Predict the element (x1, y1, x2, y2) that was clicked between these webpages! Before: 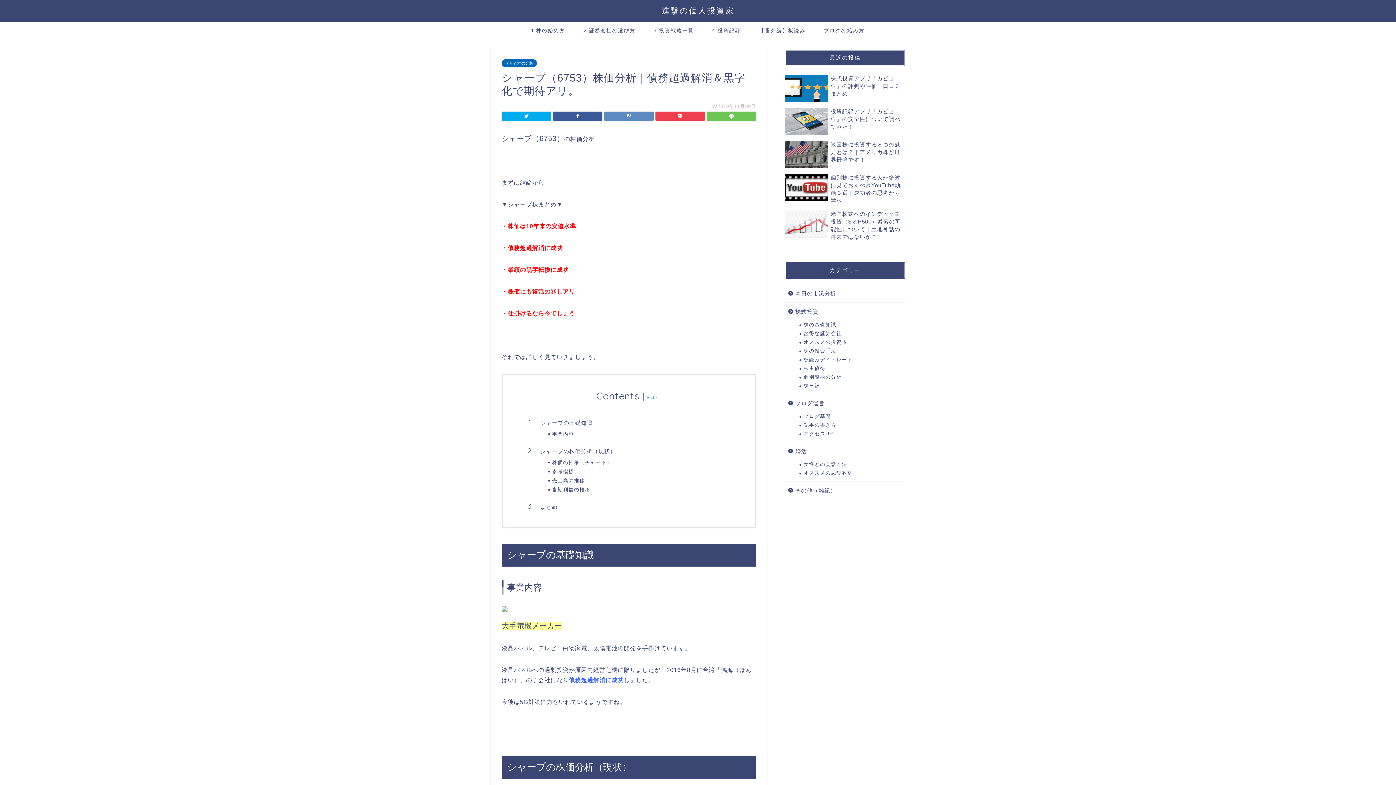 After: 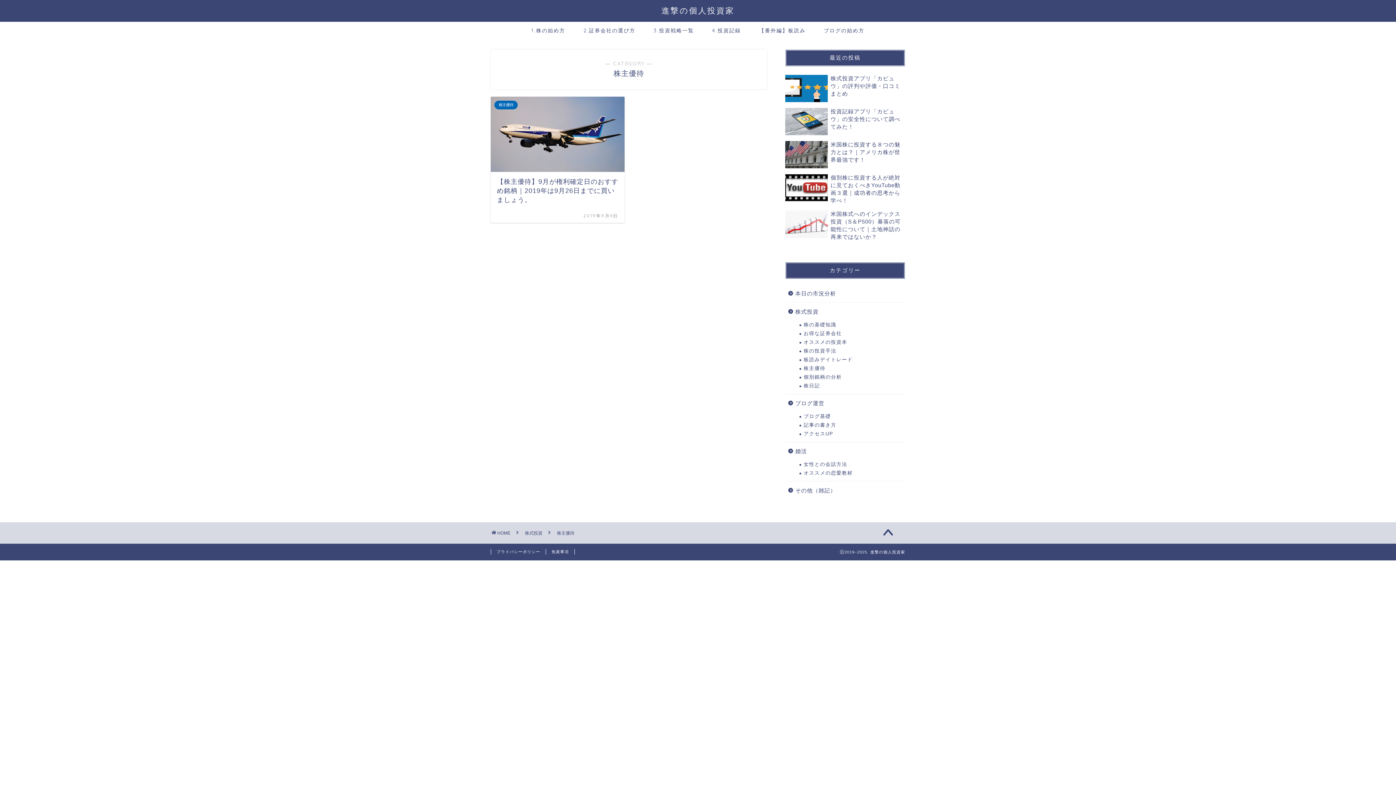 Action: label: 株主優待 bbox: (794, 364, 904, 373)